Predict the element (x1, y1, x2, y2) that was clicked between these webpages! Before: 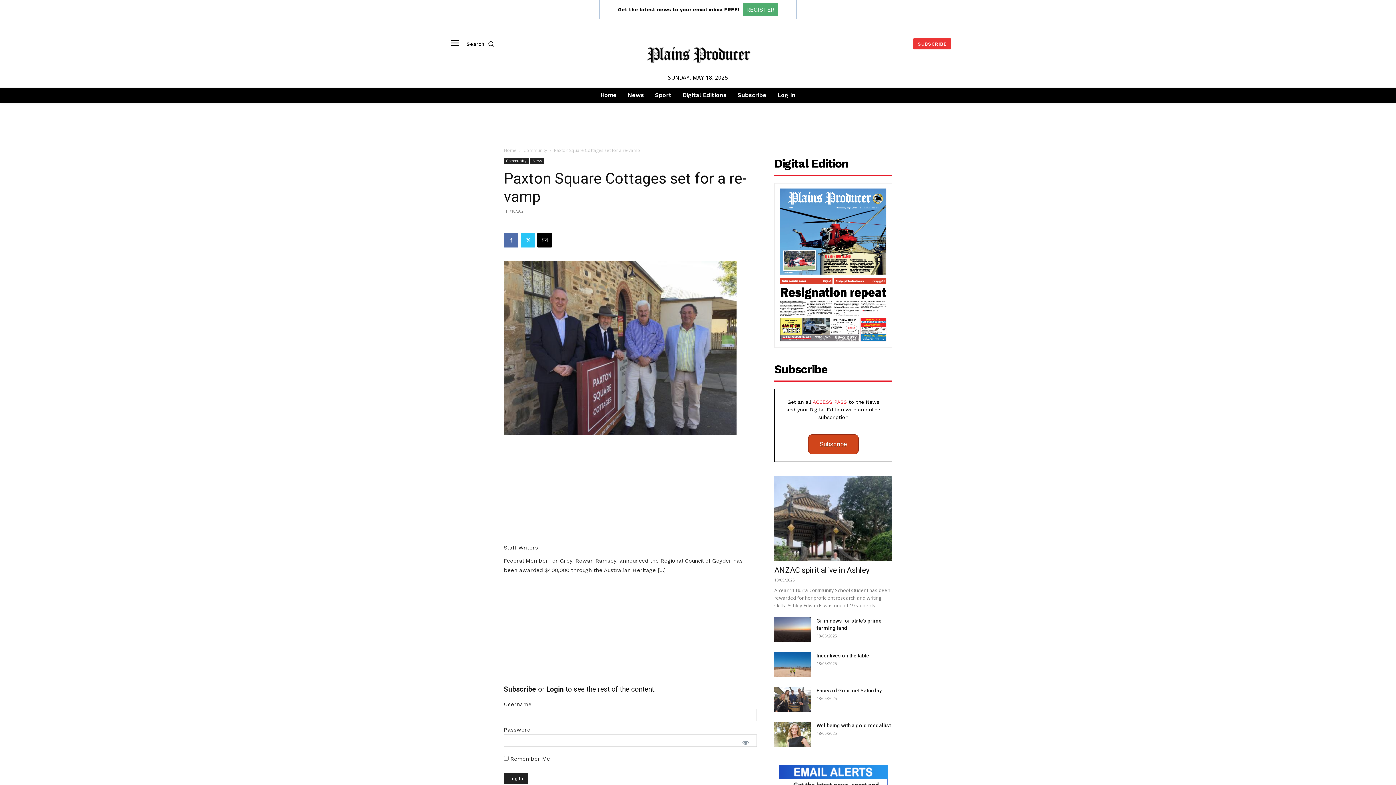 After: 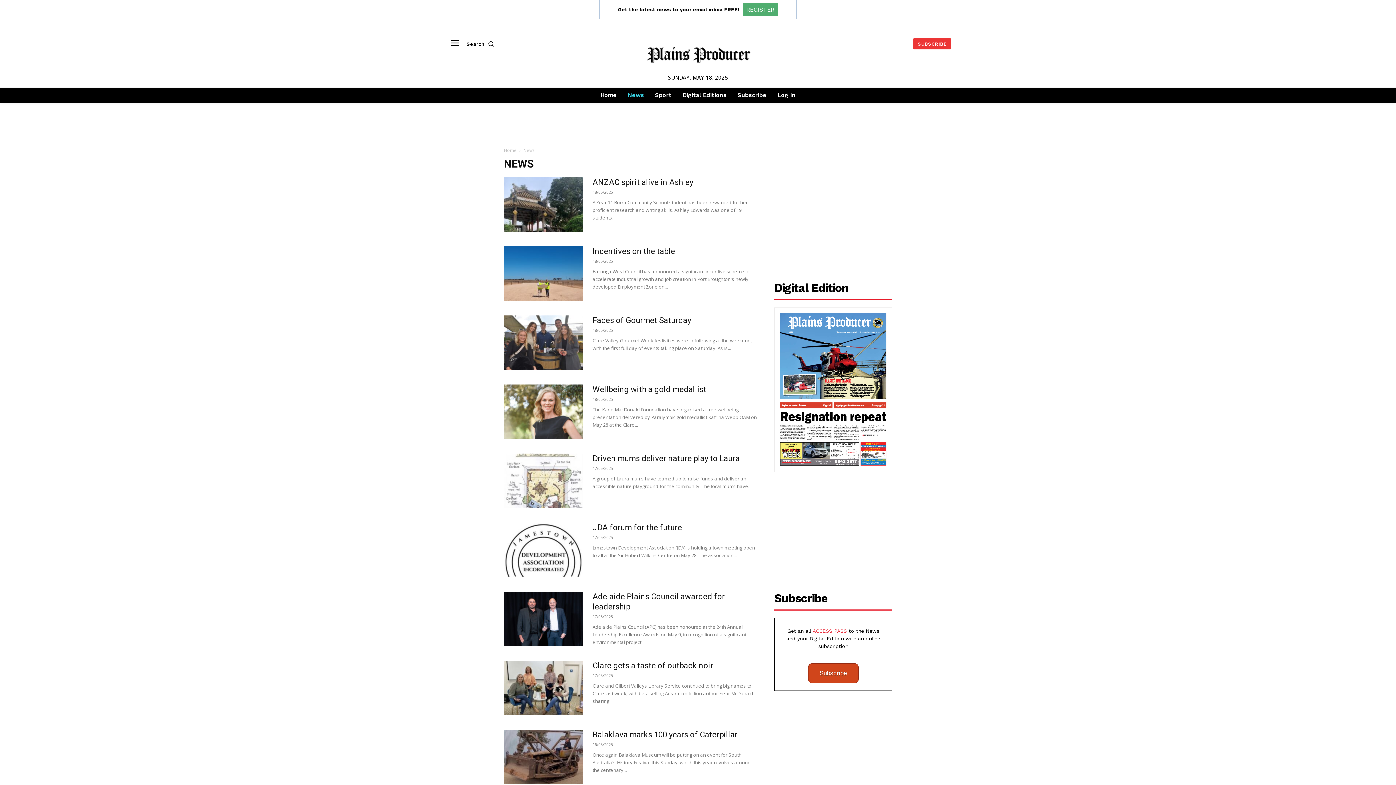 Action: bbox: (530, 157, 544, 164) label: News